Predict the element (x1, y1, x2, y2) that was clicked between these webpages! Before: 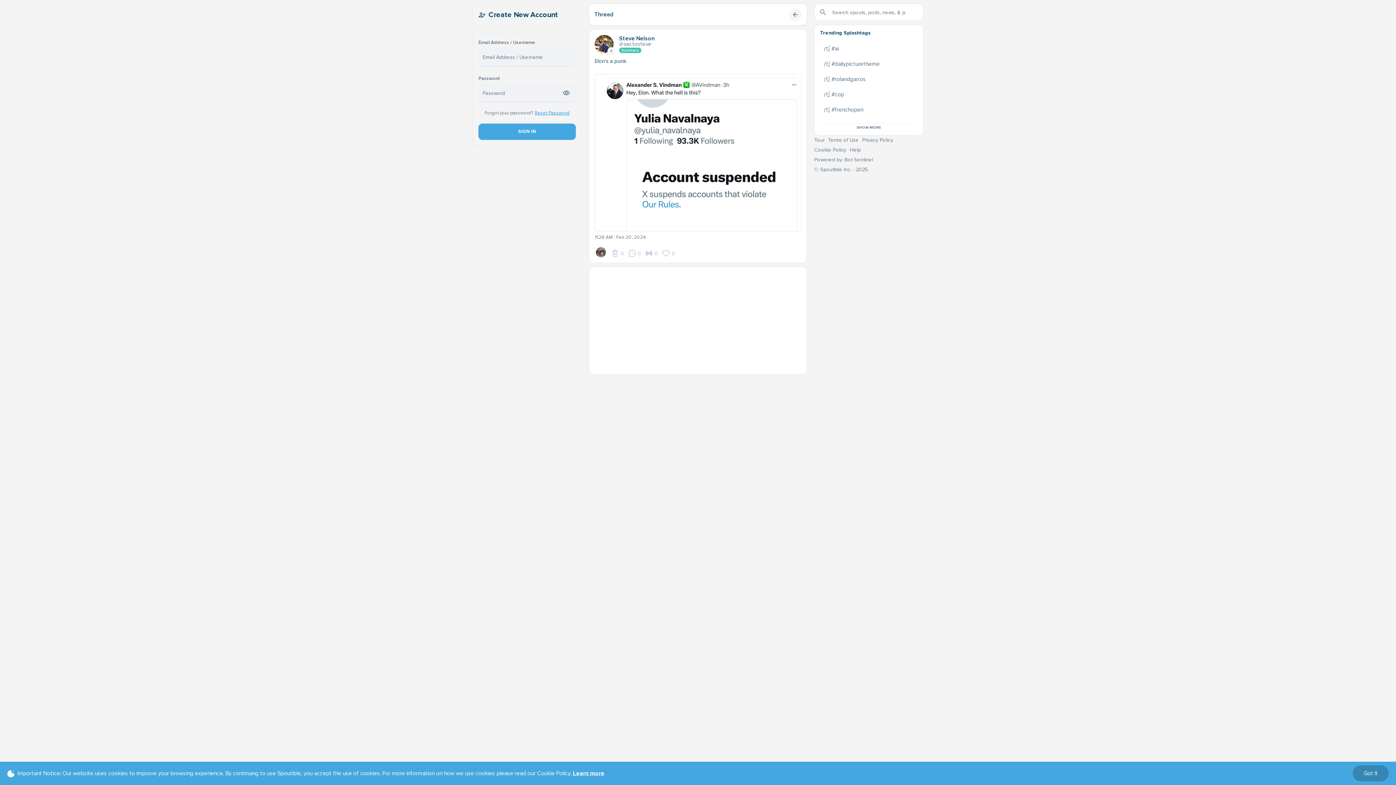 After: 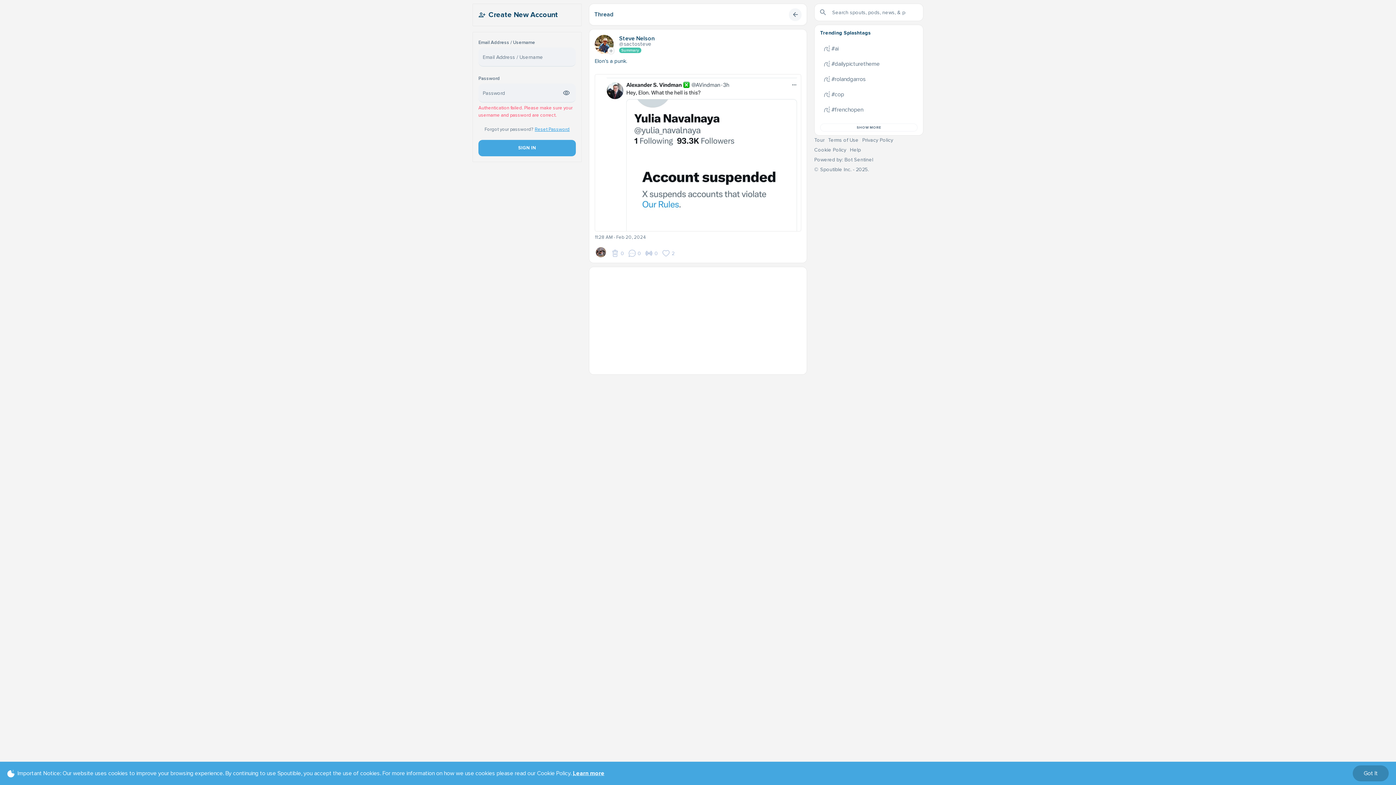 Action: bbox: (478, 122, 576, 139) label: SIGN IN